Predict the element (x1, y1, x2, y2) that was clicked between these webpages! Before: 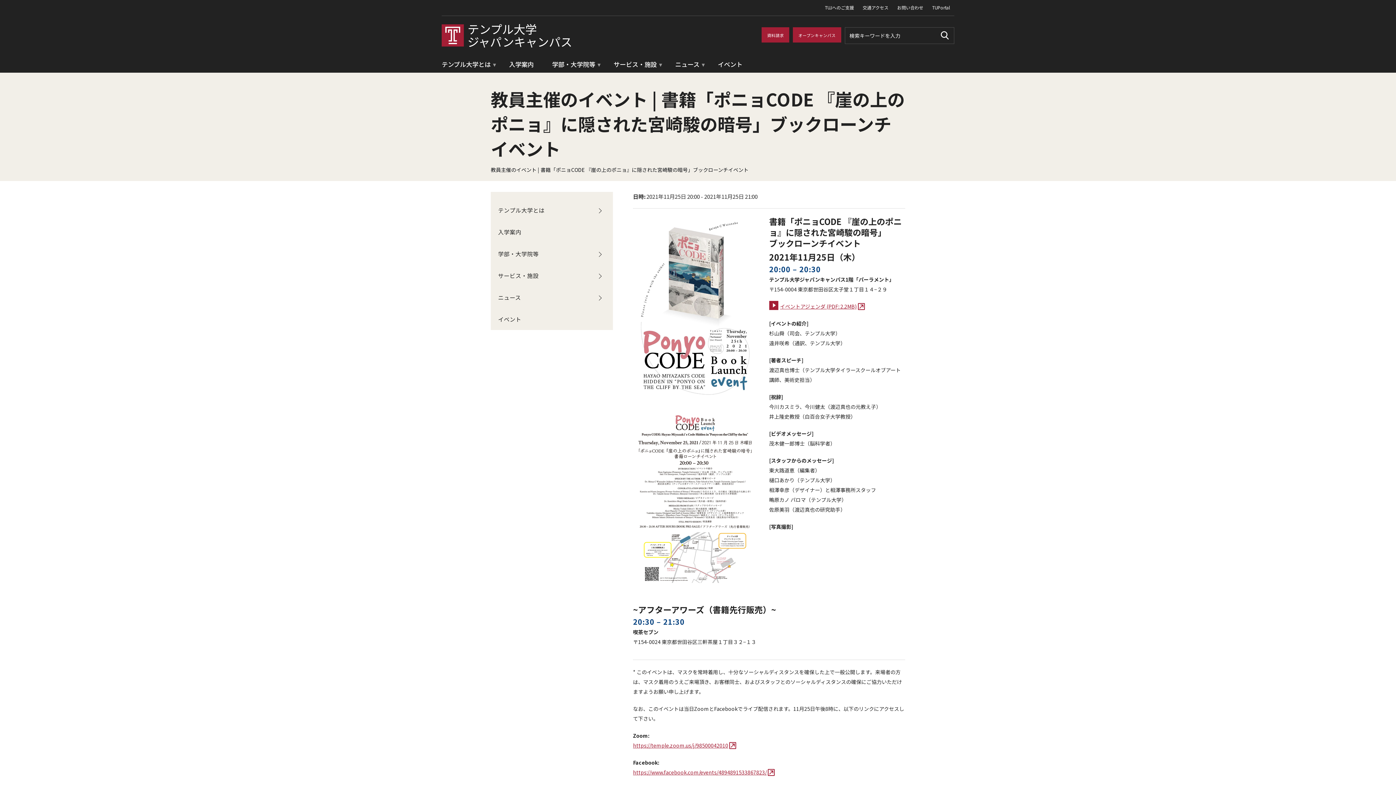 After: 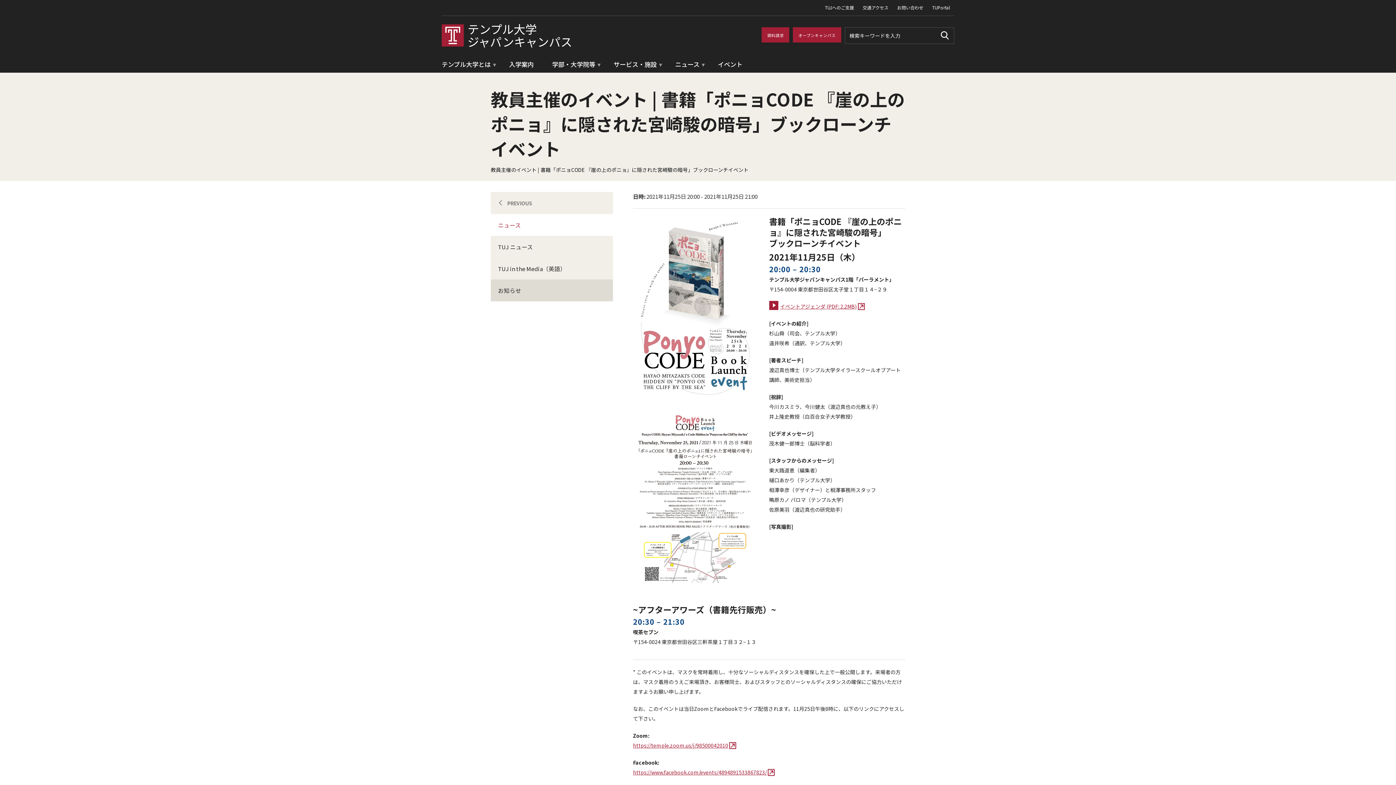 Action: label: Open submenu bbox: (594, 292, 605, 304)